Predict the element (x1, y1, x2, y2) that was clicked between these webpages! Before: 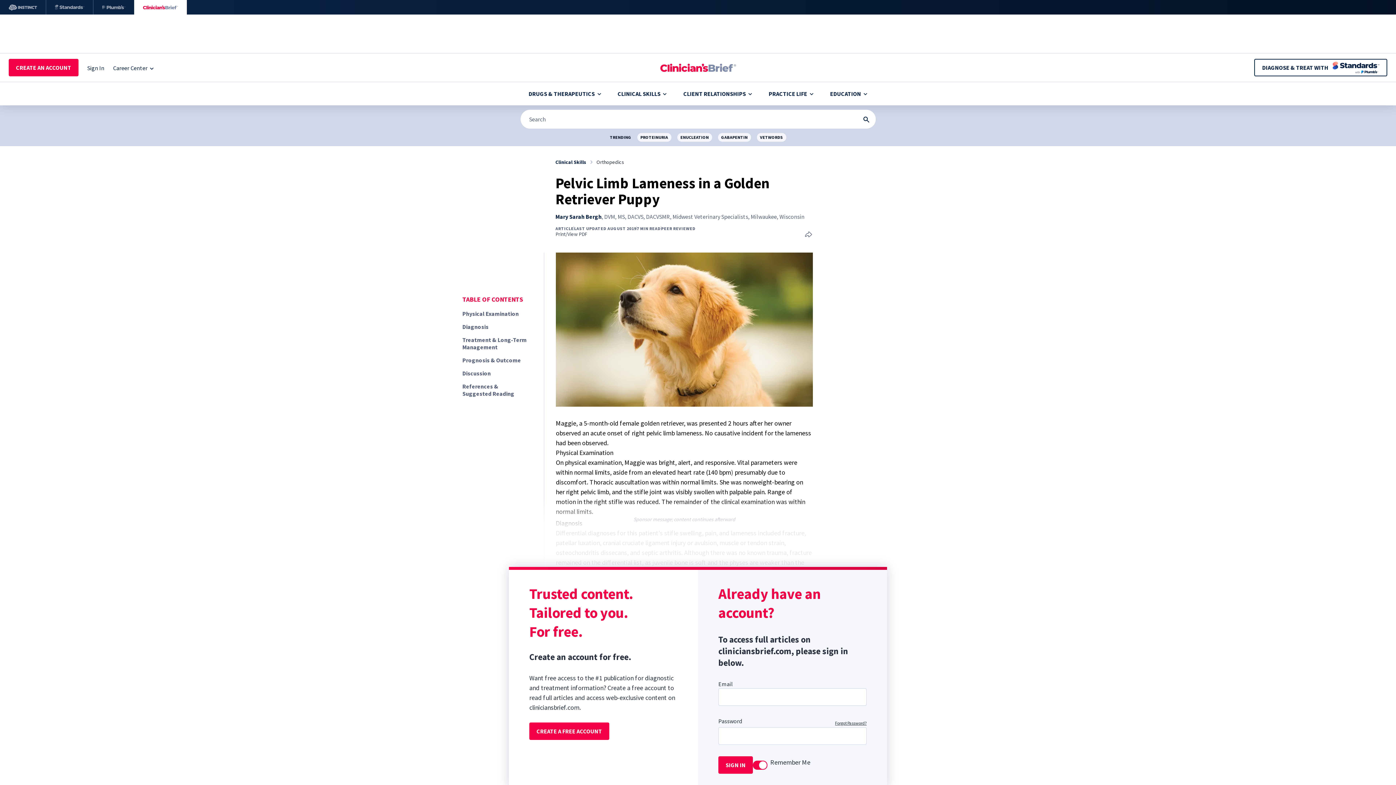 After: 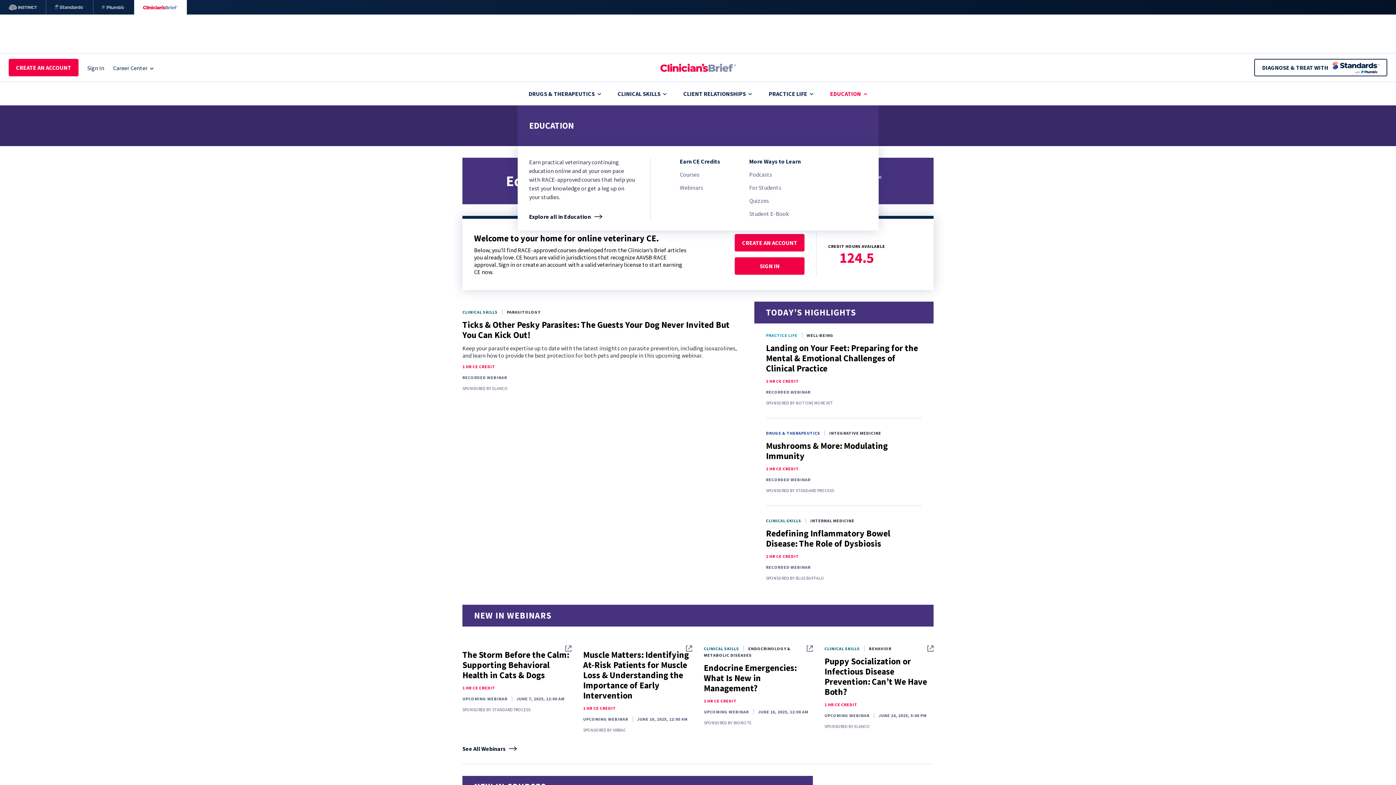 Action: label: EDUCATION bbox: (822, 82, 875, 105)